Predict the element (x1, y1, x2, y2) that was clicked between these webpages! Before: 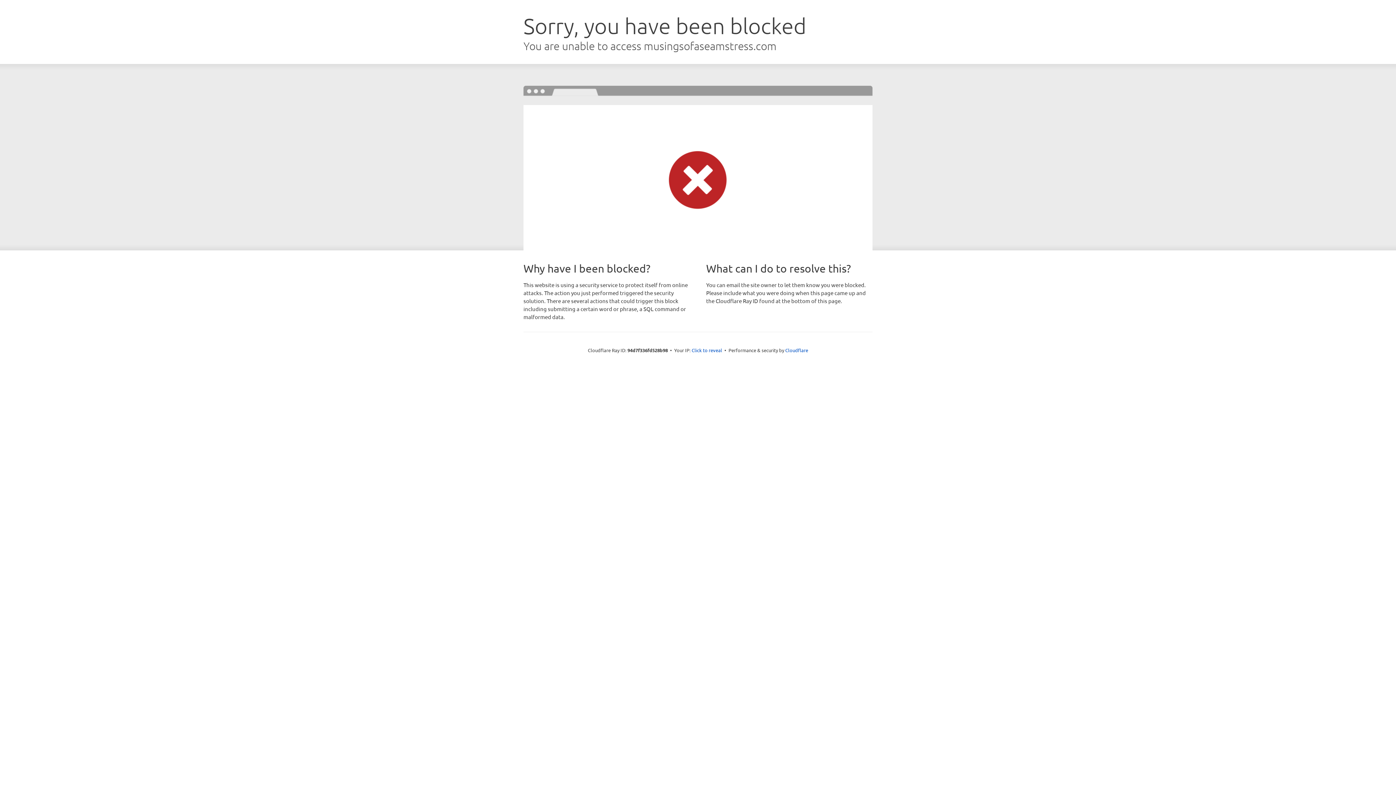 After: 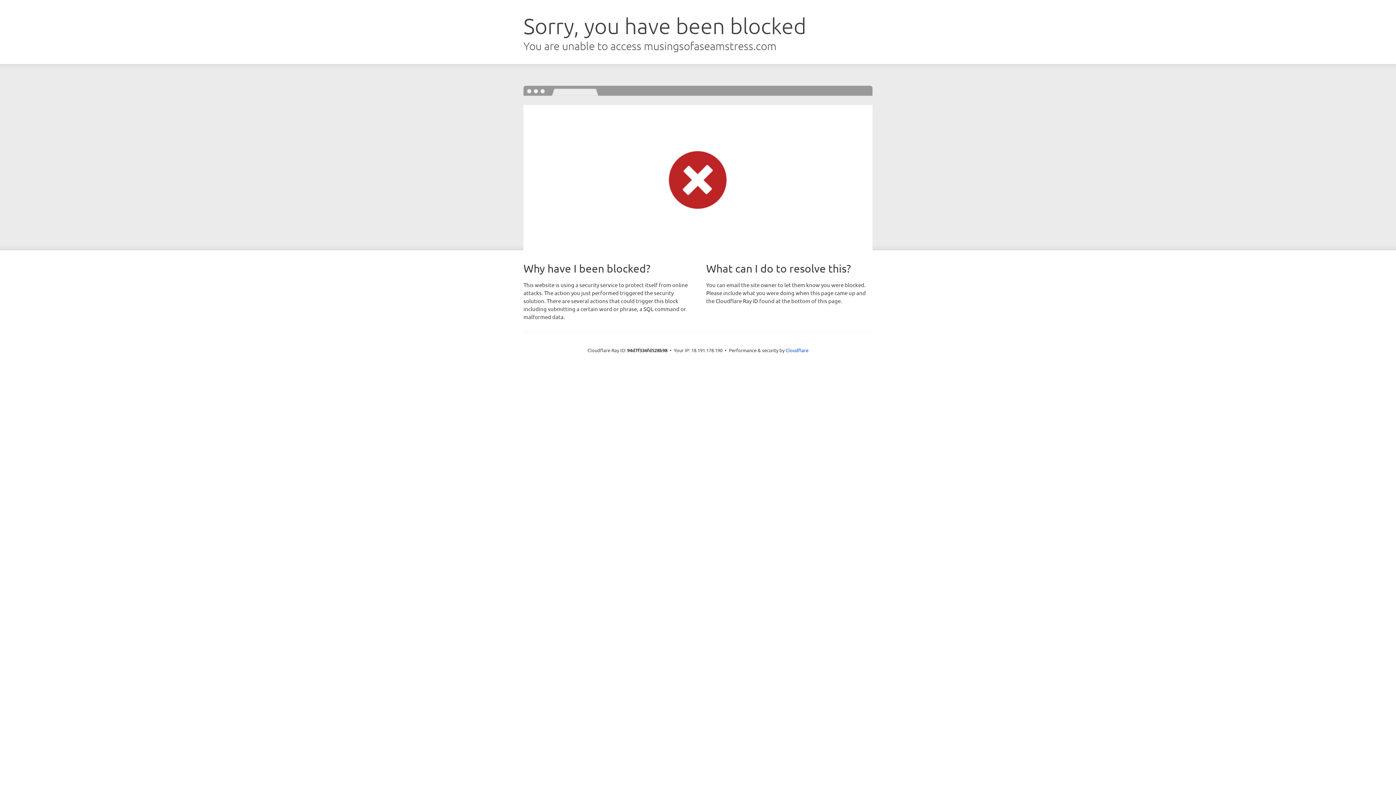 Action: label: Click to reveal bbox: (691, 346, 722, 353)